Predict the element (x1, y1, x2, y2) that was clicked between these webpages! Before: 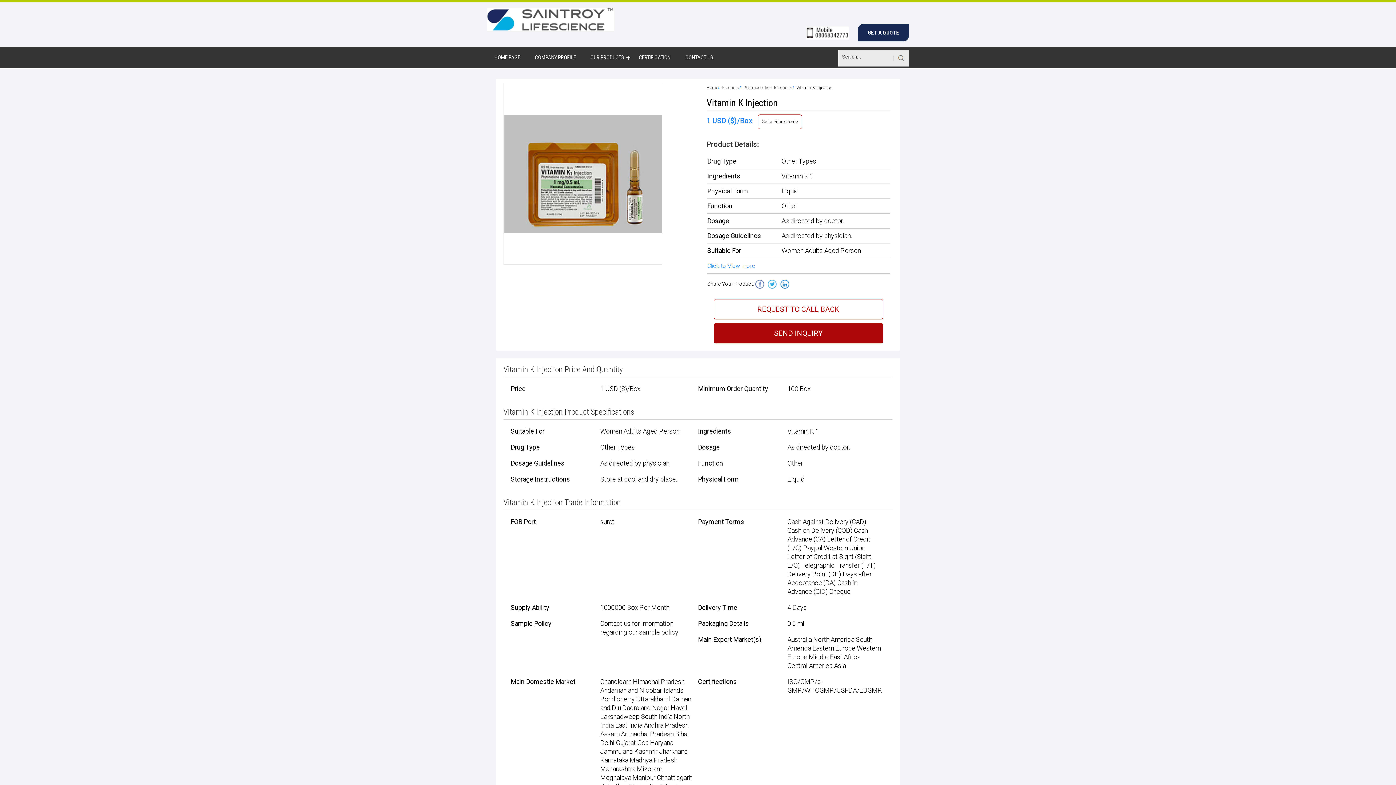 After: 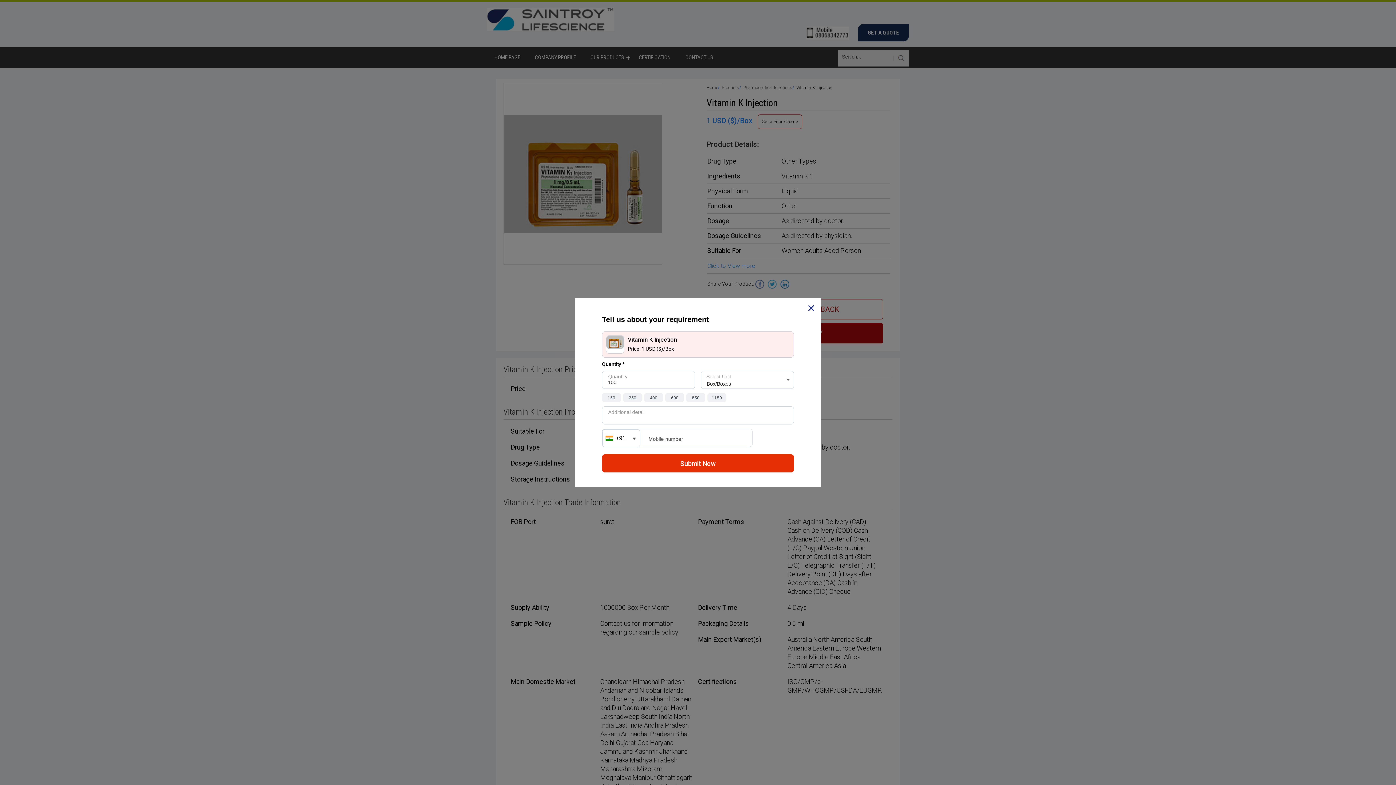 Action: bbox: (714, 323, 883, 343) label: SEND INQUIRY